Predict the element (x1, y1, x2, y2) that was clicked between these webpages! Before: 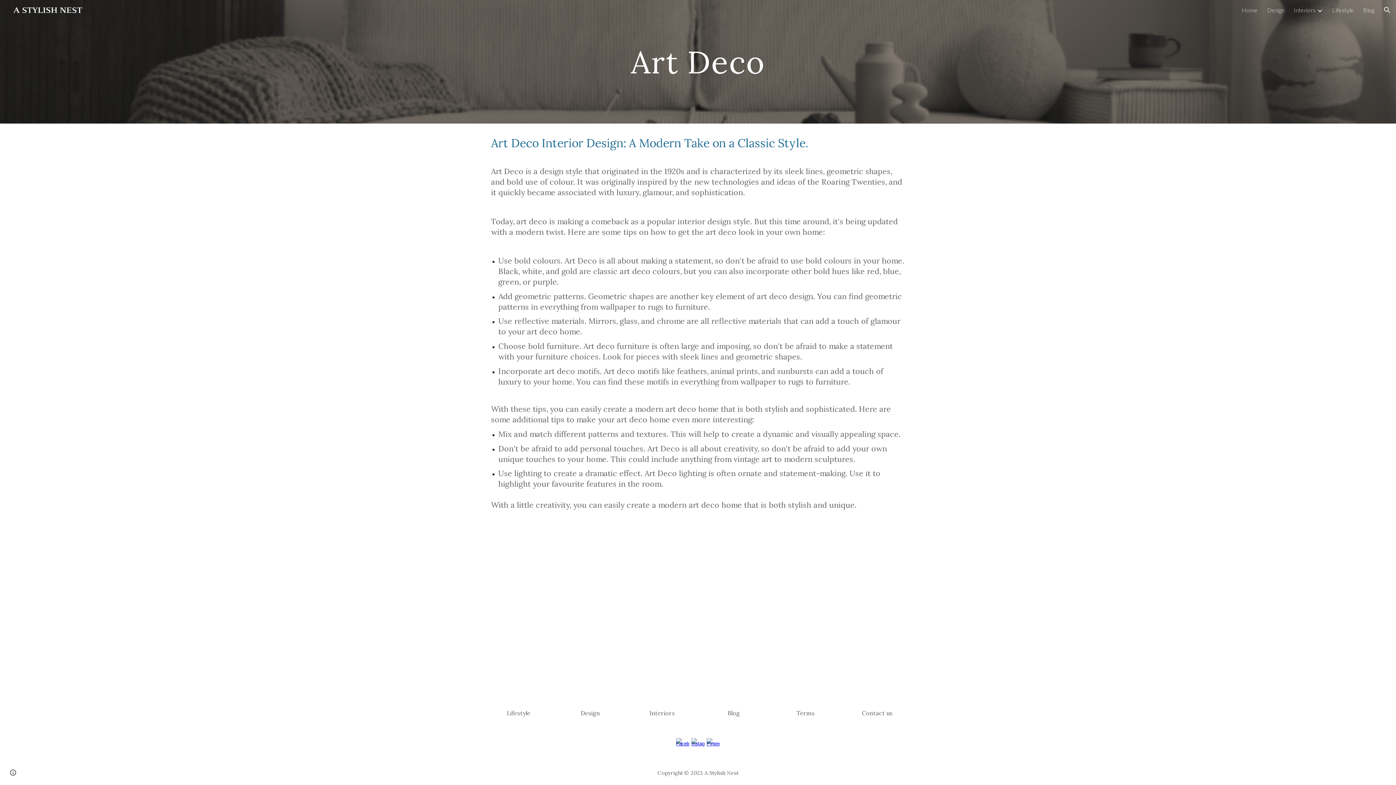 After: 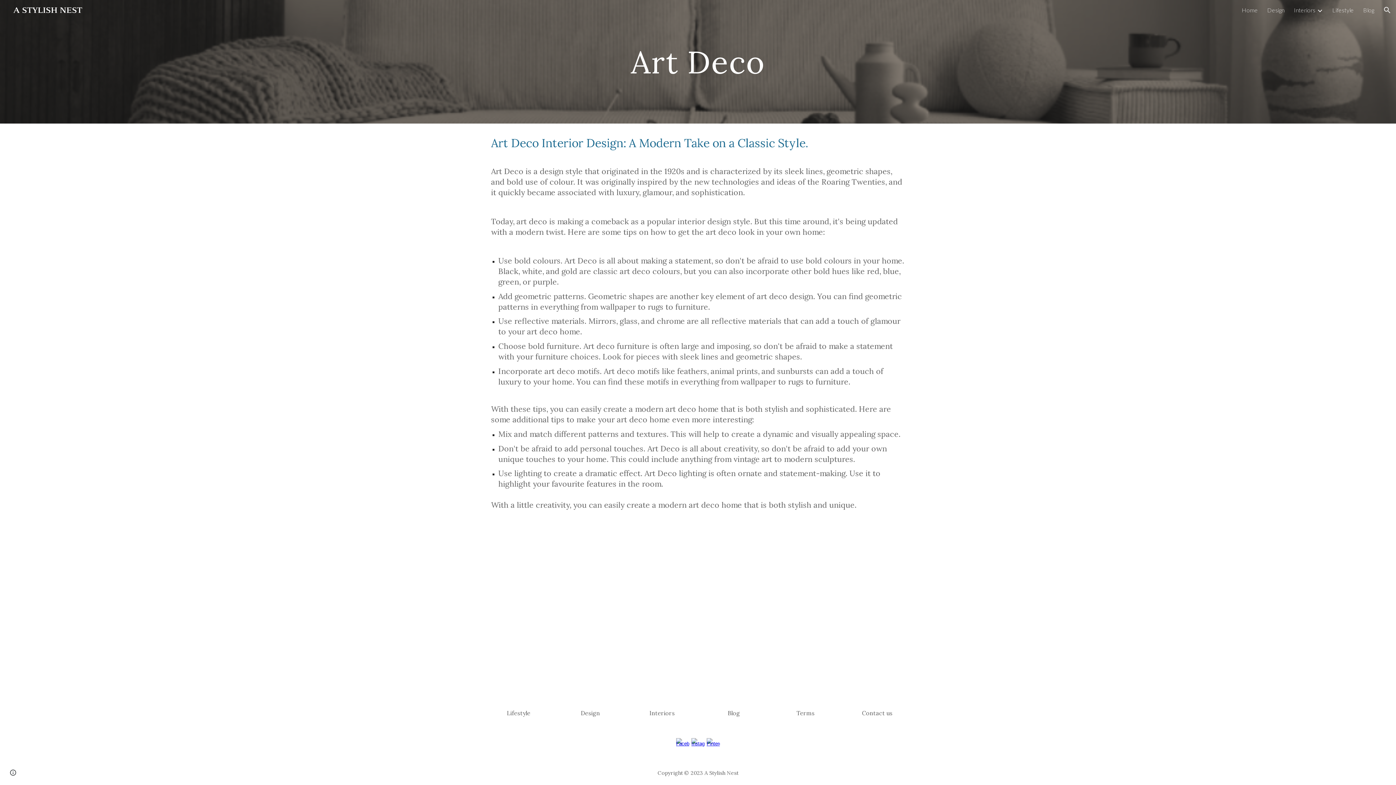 Action: bbox: (691, 738, 704, 751)